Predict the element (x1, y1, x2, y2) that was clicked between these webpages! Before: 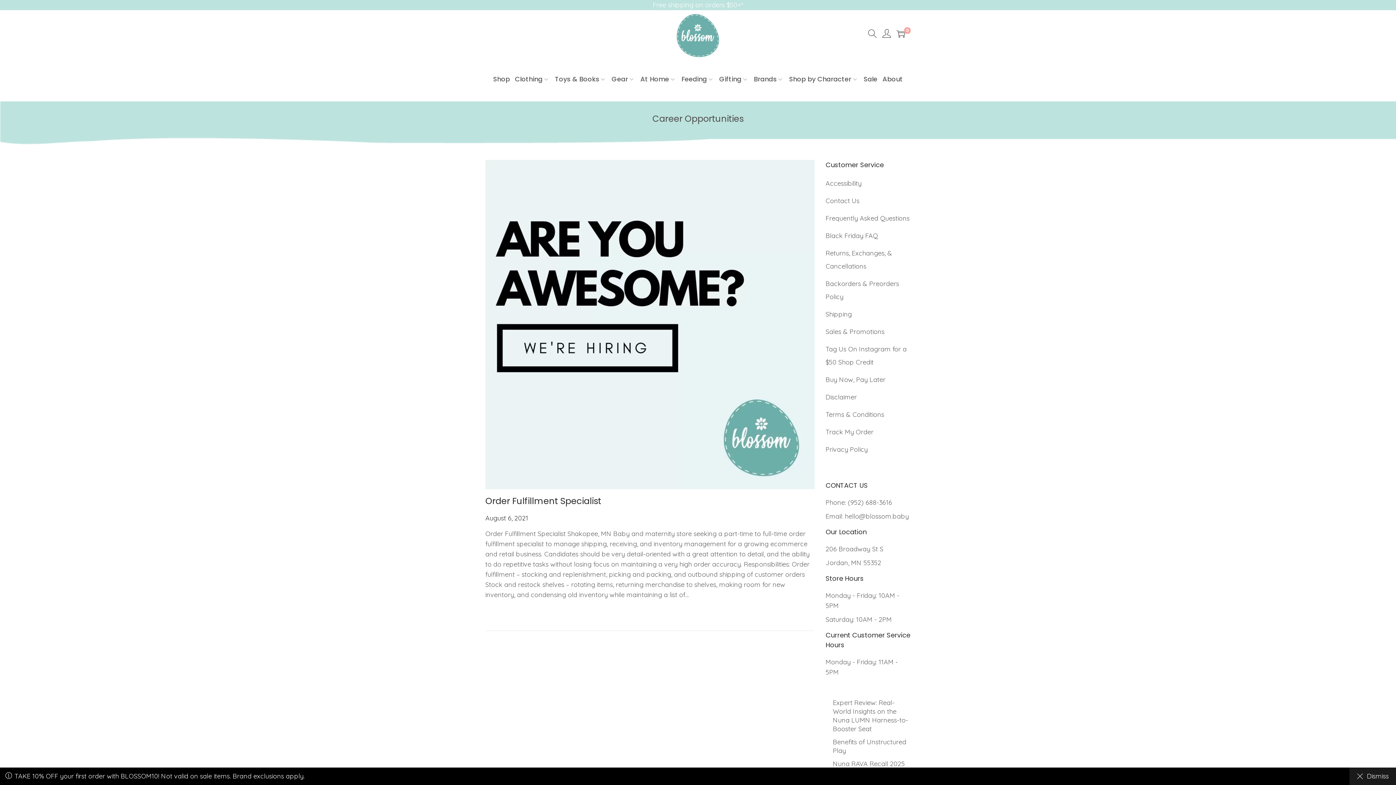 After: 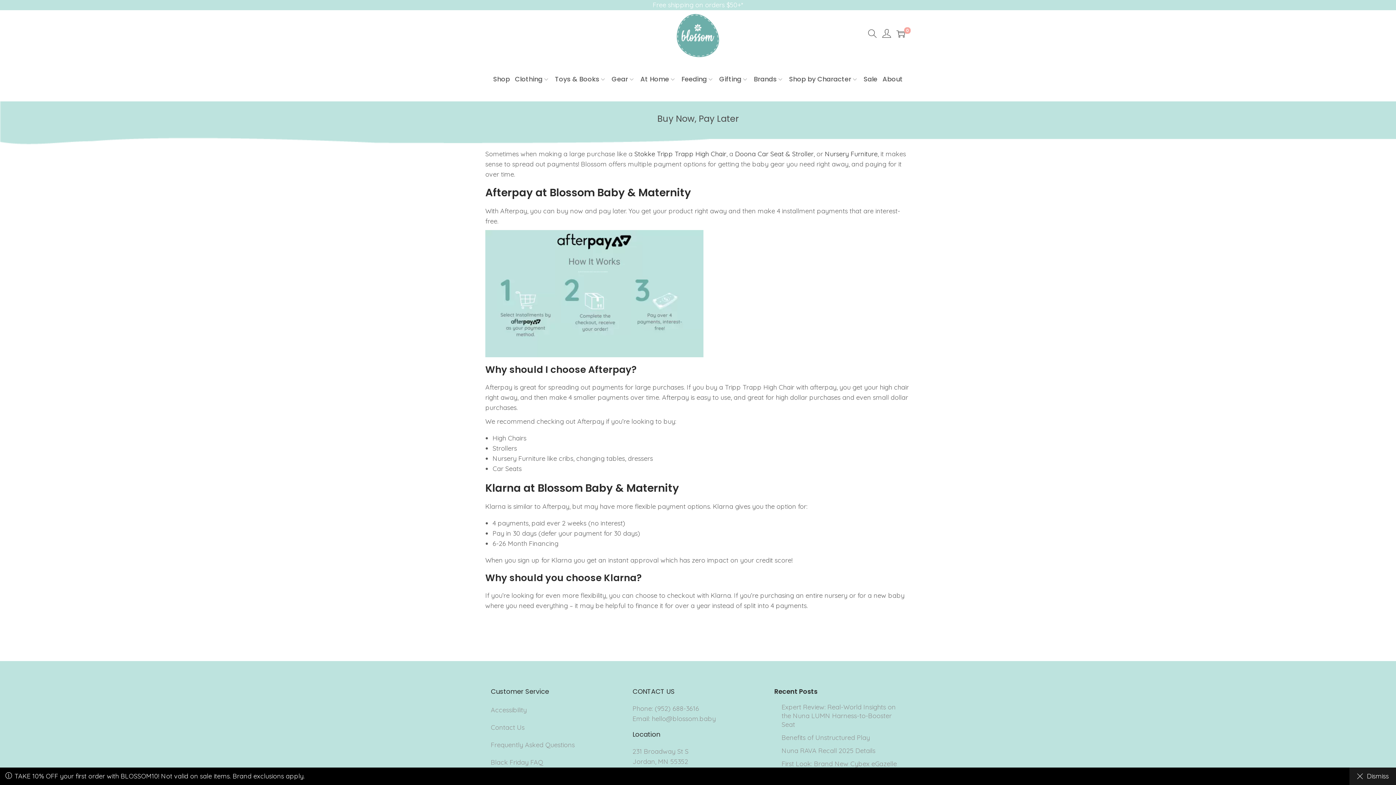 Action: bbox: (825, 375, 885, 384) label: Buy Now, Pay Later